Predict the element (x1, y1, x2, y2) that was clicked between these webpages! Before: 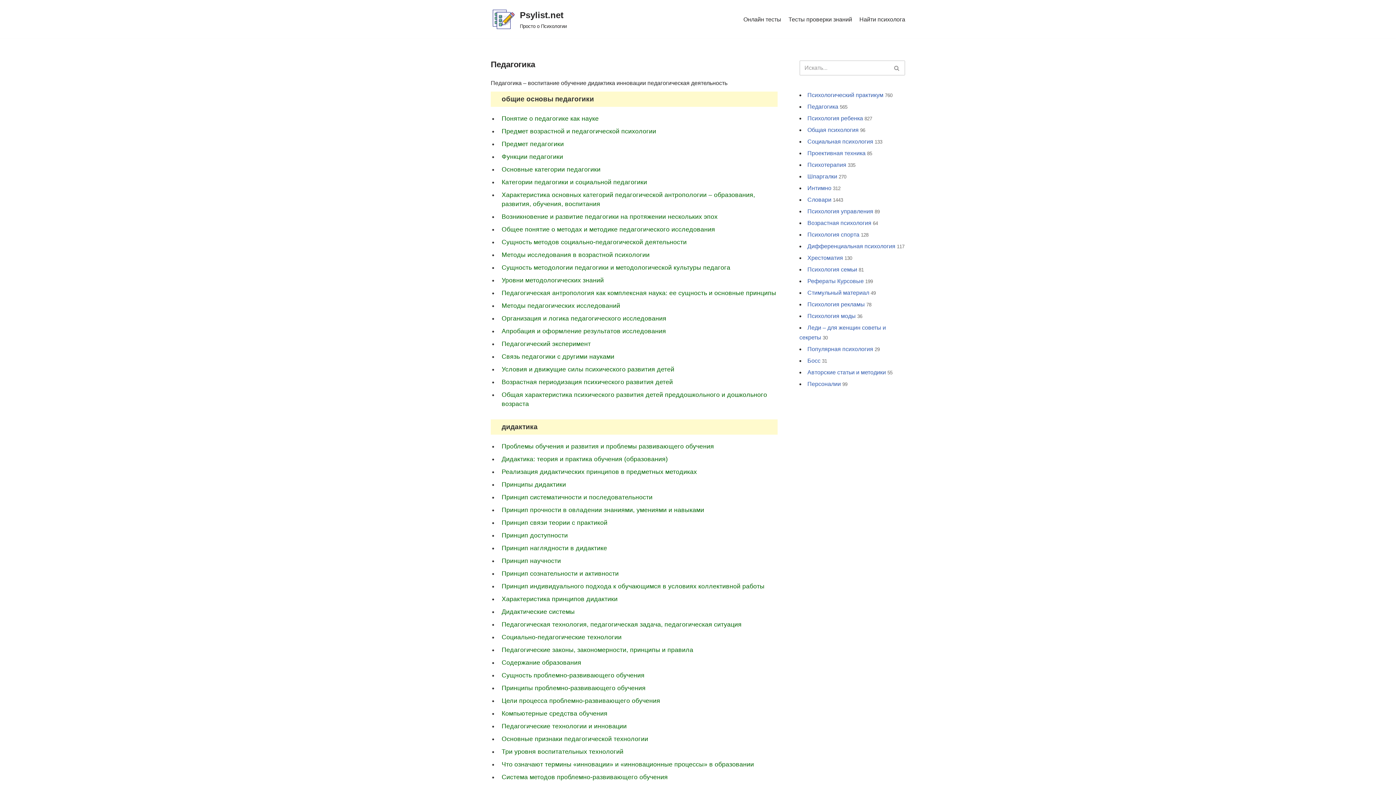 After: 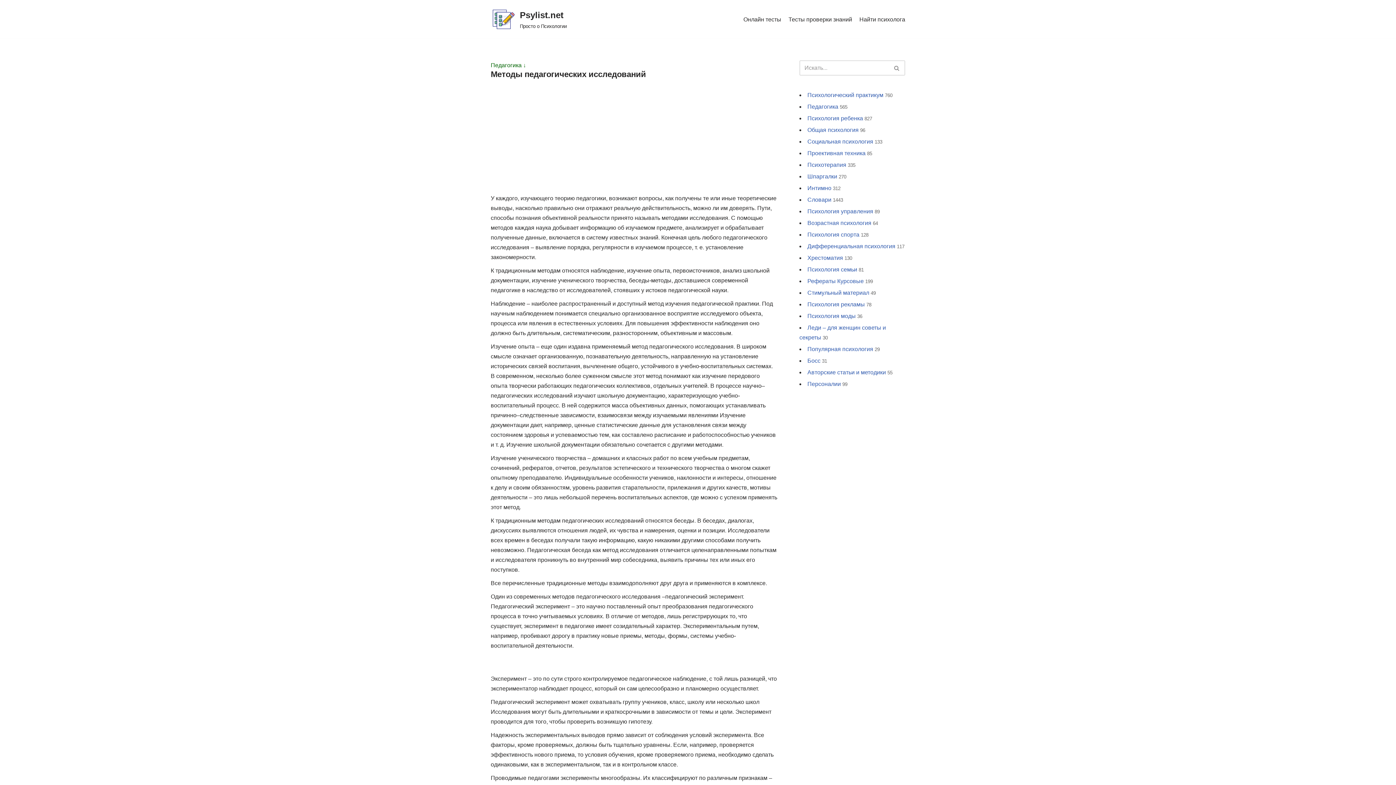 Action: label: Методы педагогических исследований bbox: (501, 302, 620, 309)